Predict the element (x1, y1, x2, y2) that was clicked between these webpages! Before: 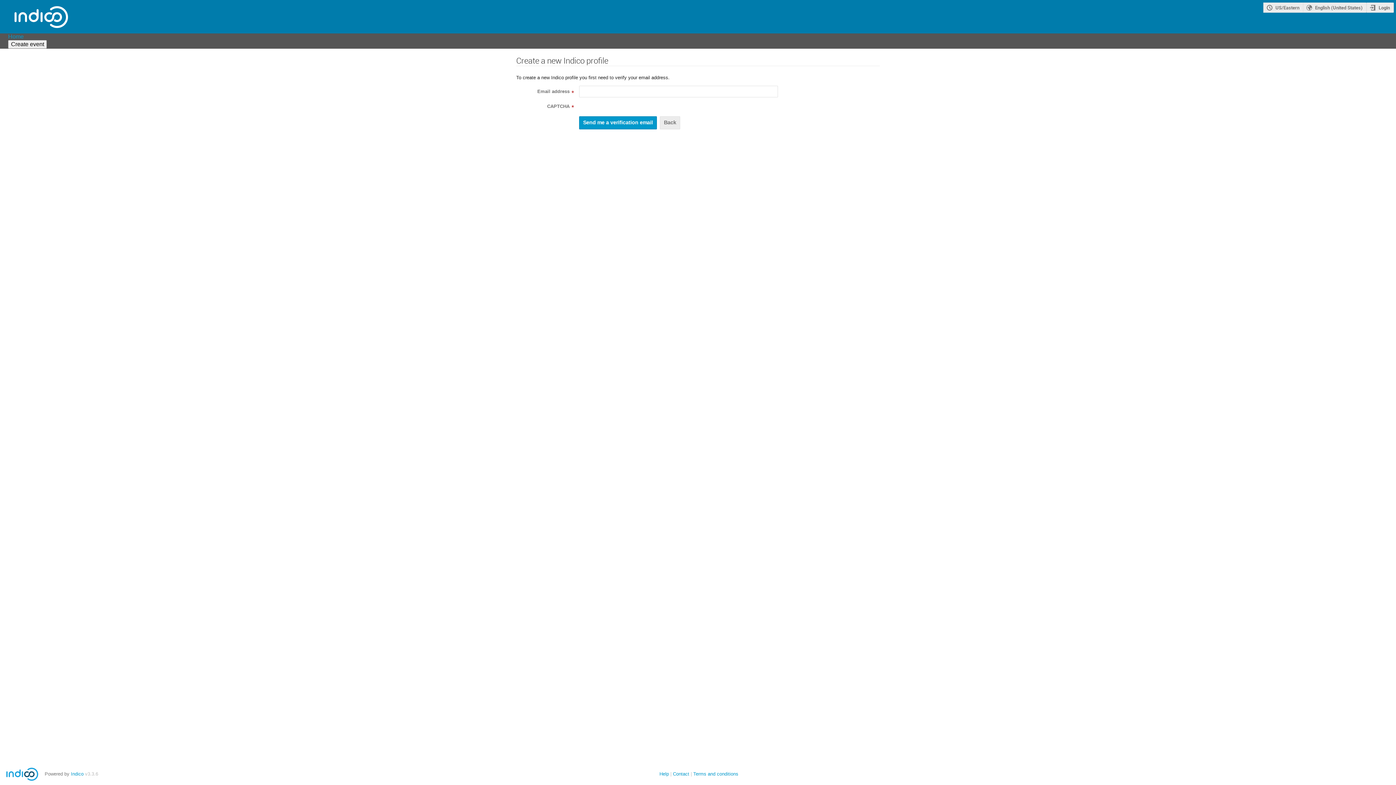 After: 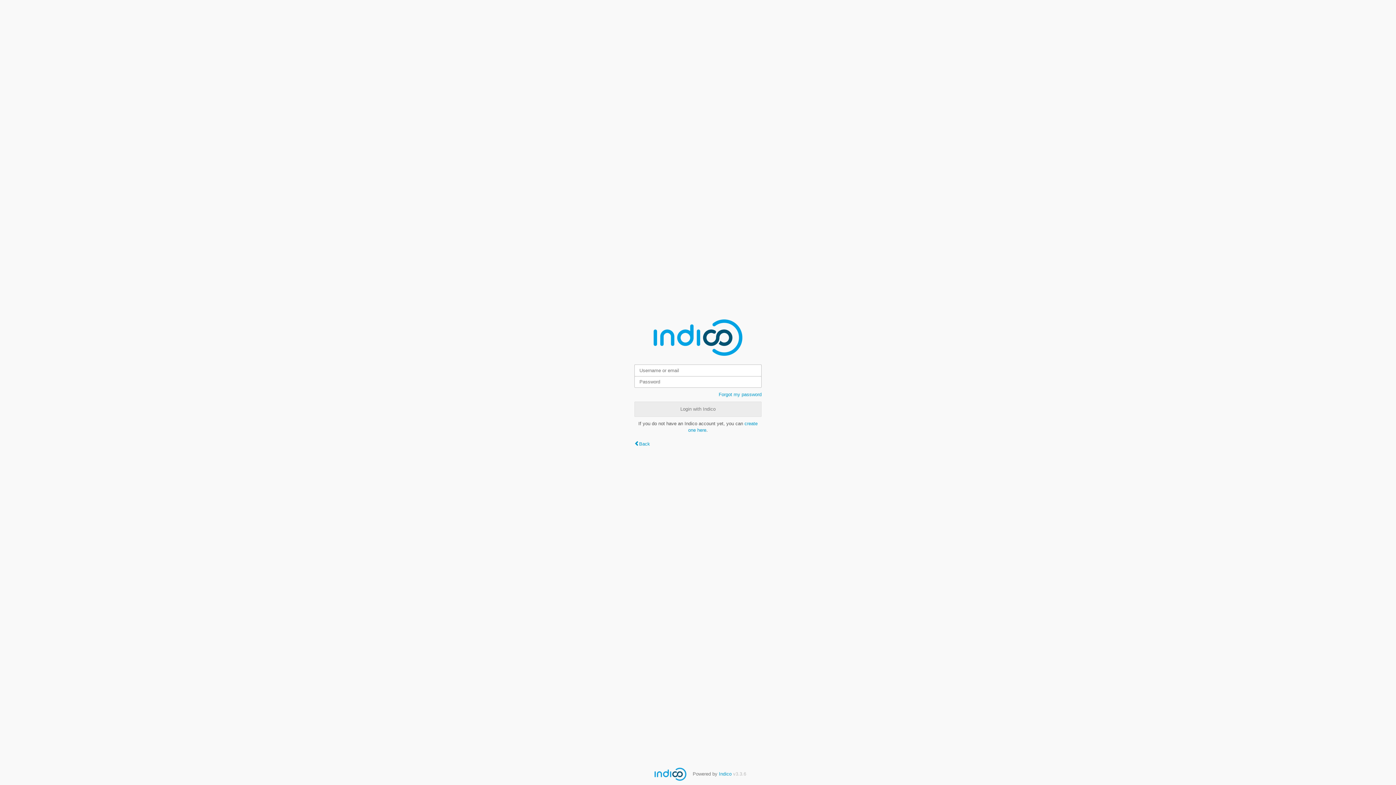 Action: bbox: (1366, 2, 1394, 12) label: Login